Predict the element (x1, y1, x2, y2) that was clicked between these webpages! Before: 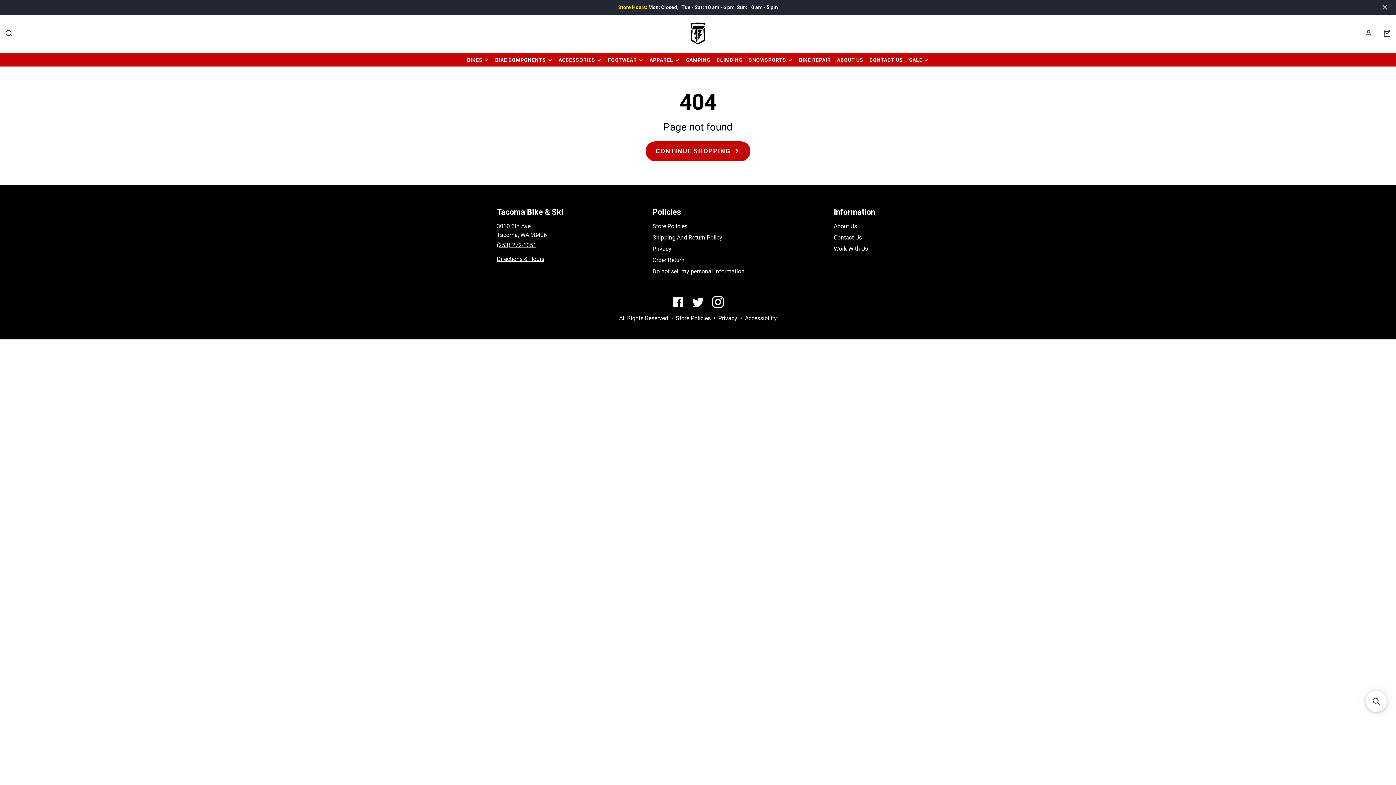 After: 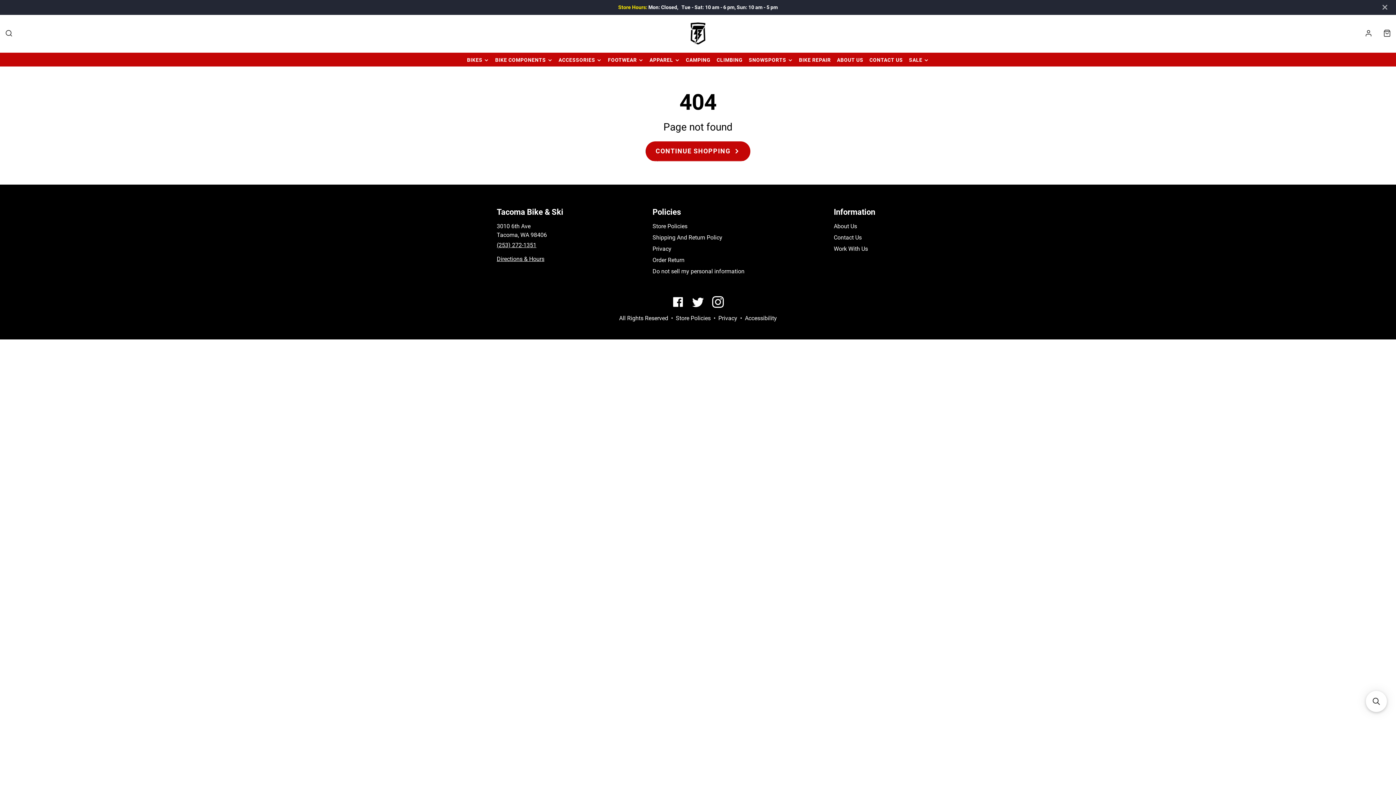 Action: bbox: (672, 296, 684, 310)